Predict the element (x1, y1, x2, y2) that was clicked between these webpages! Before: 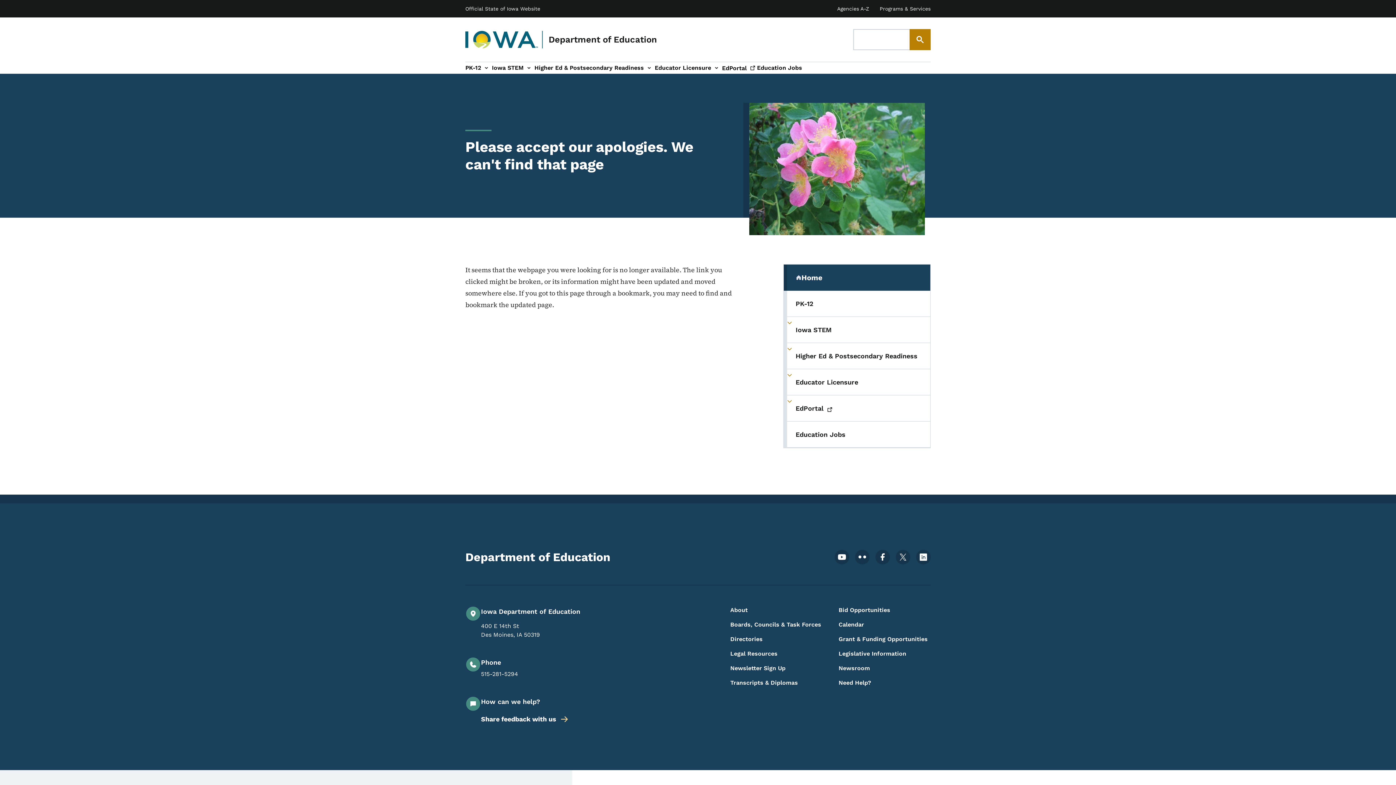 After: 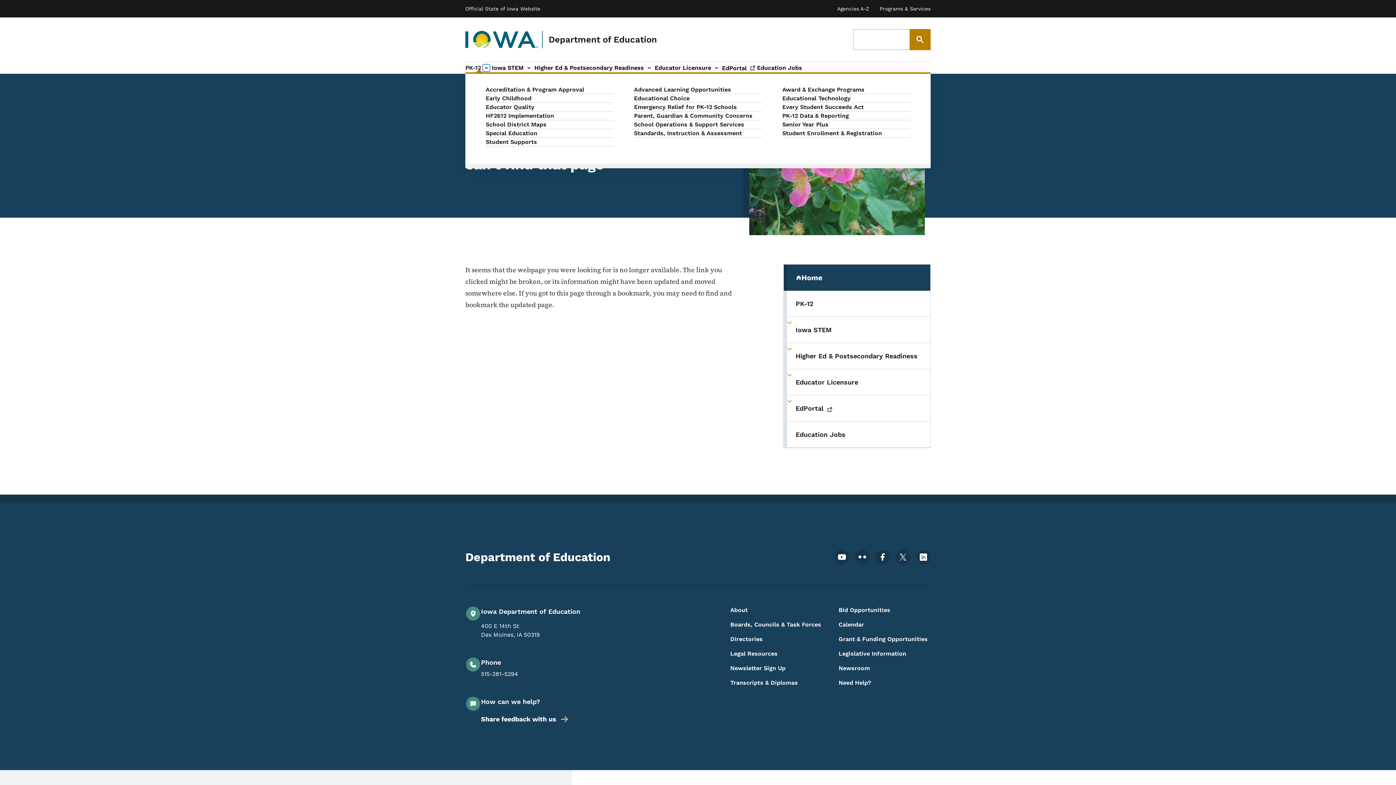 Action: bbox: (481, 62, 492, 73) label: PK-12 sub-navigation